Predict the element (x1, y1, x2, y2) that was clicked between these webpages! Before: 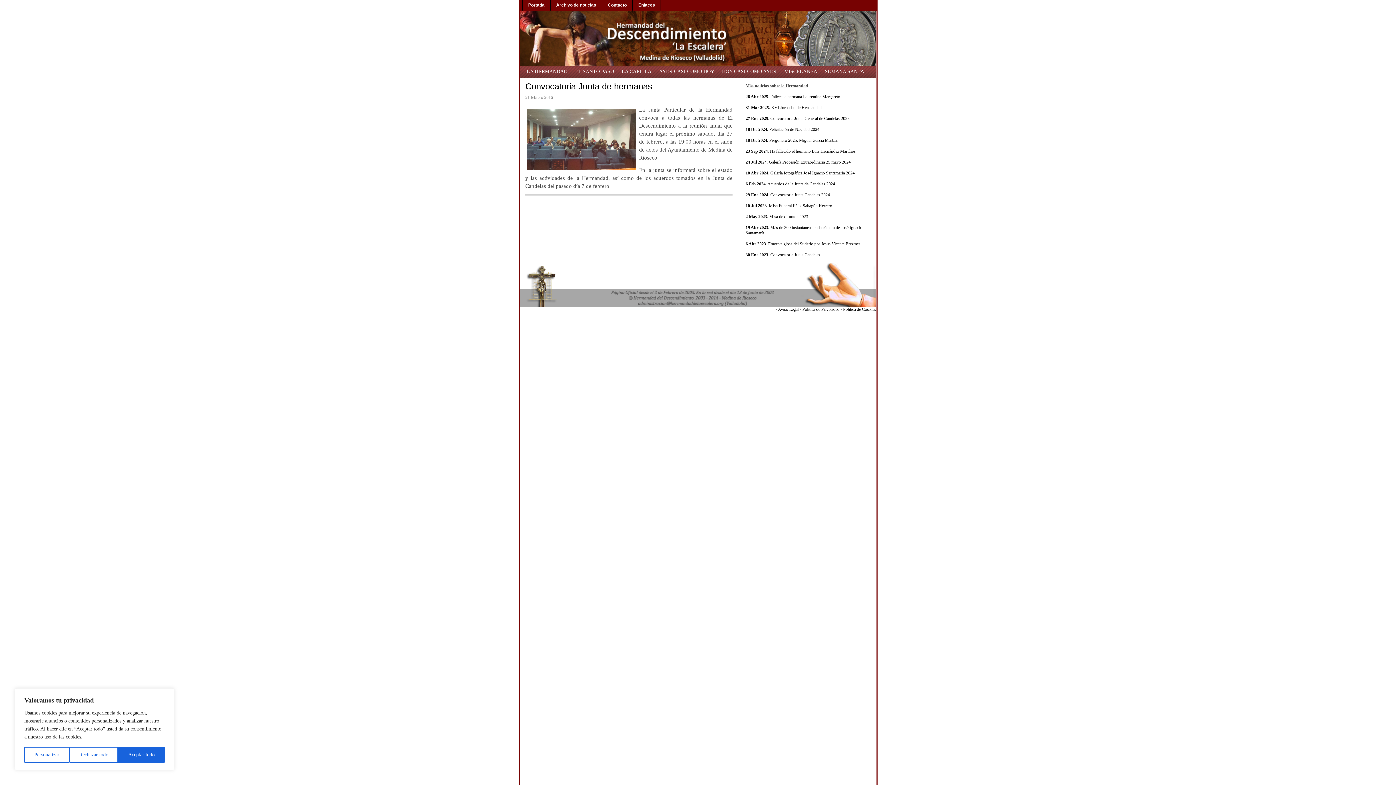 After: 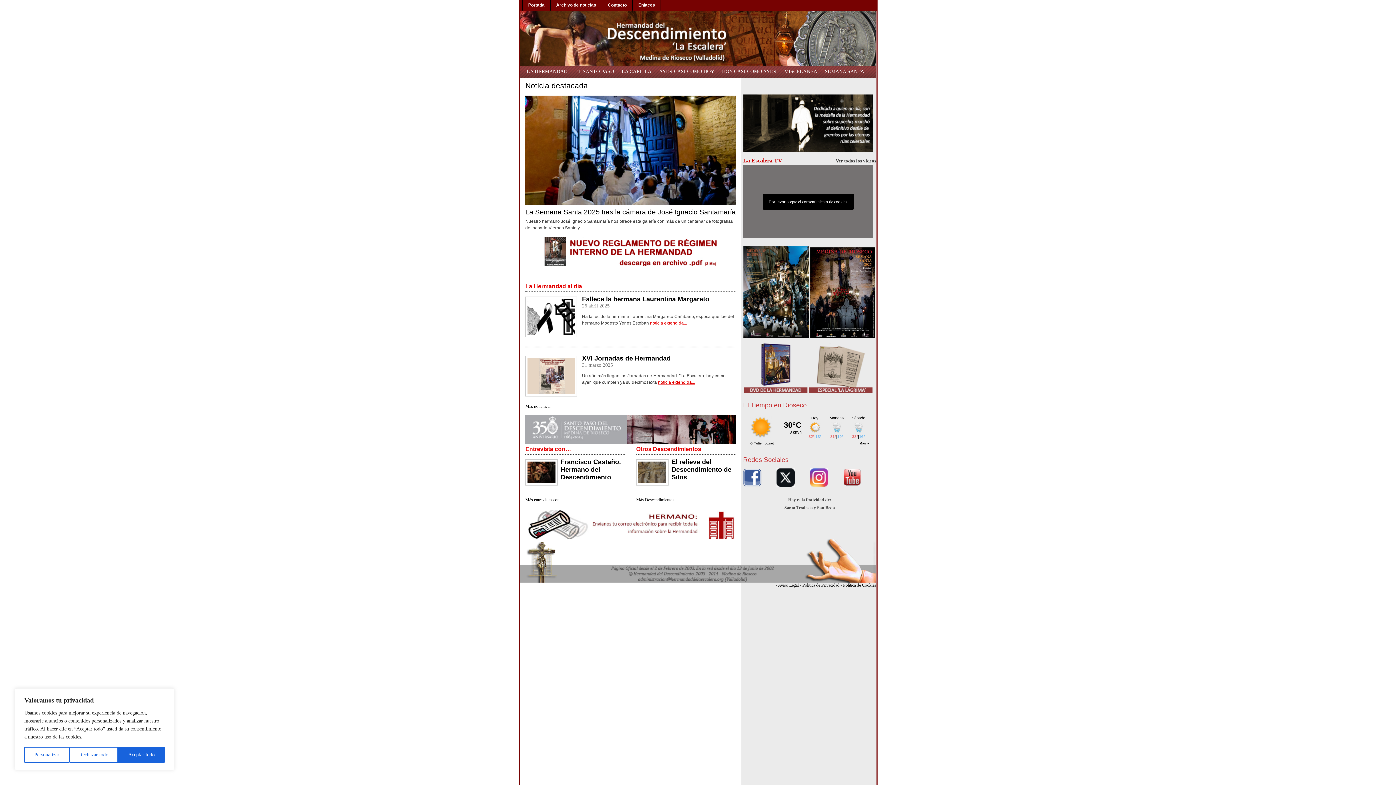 Action: bbox: (522, 0, 550, 10) label: Portada